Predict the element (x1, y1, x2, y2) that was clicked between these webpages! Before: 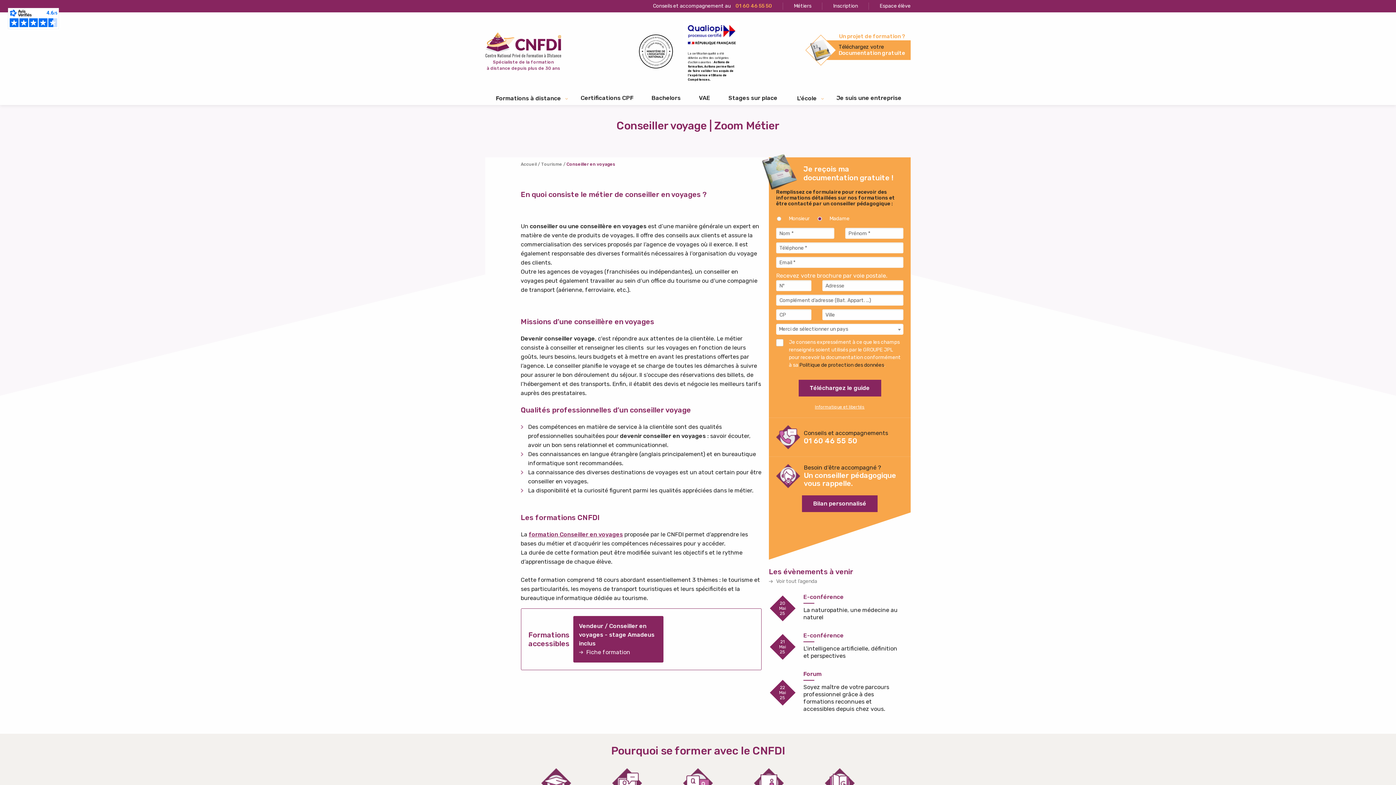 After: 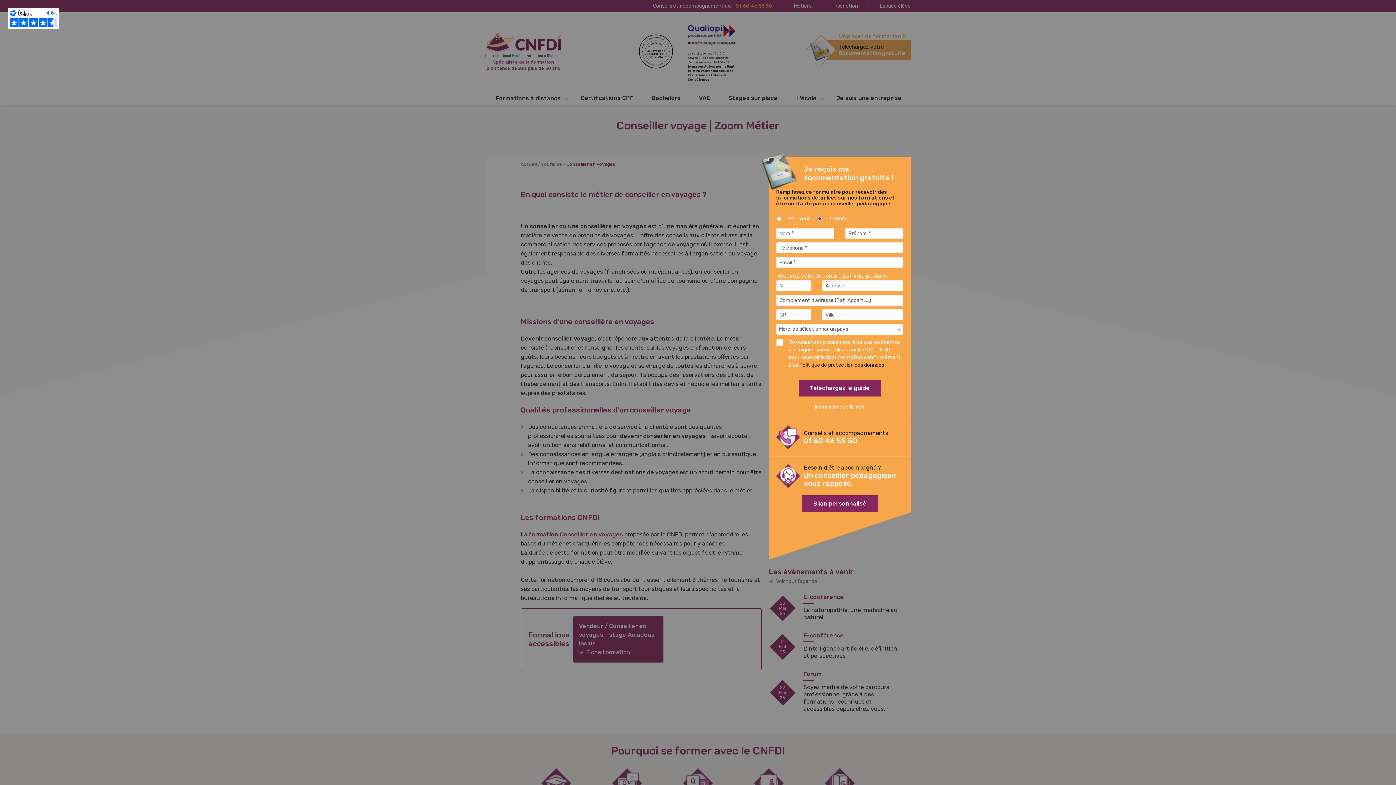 Action: label: Politique de protection des données bbox: (799, 362, 884, 368)